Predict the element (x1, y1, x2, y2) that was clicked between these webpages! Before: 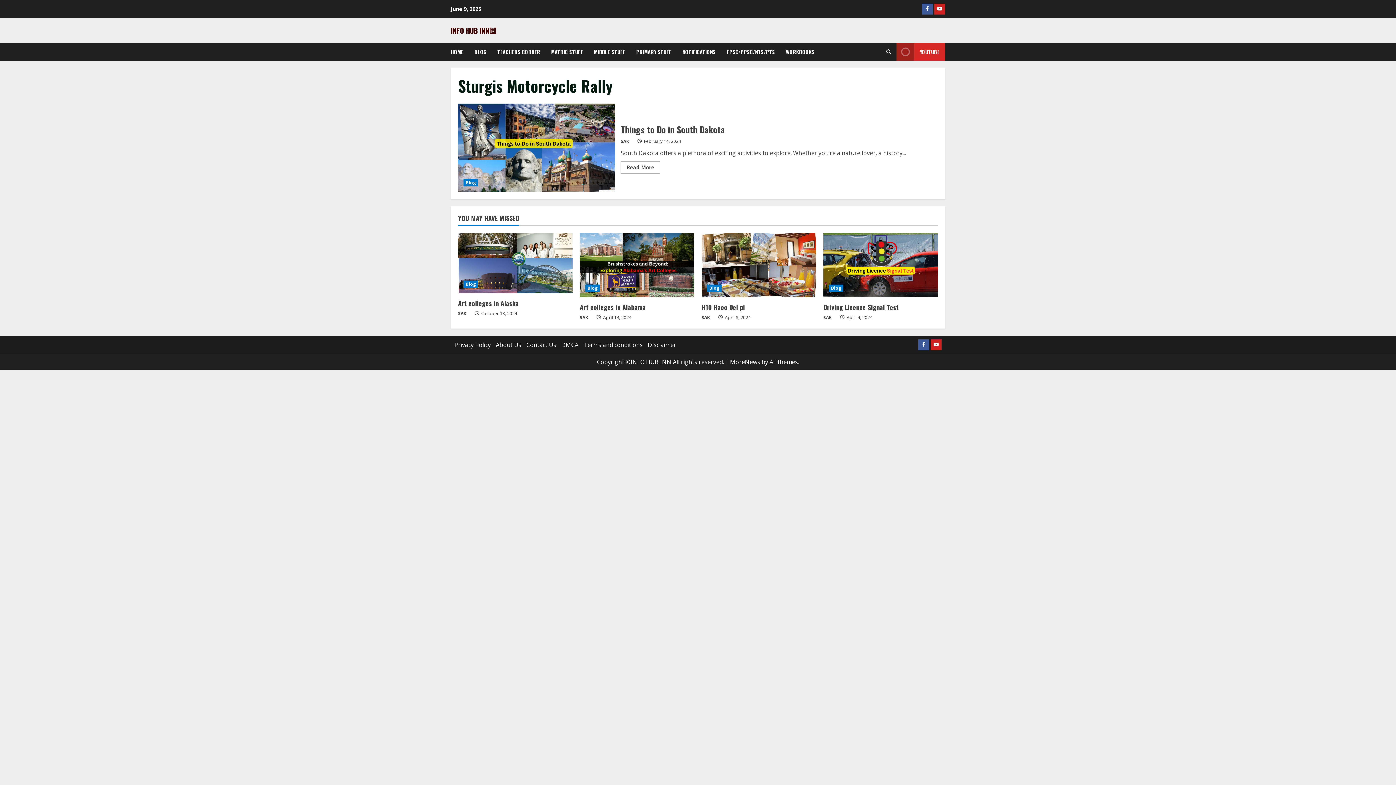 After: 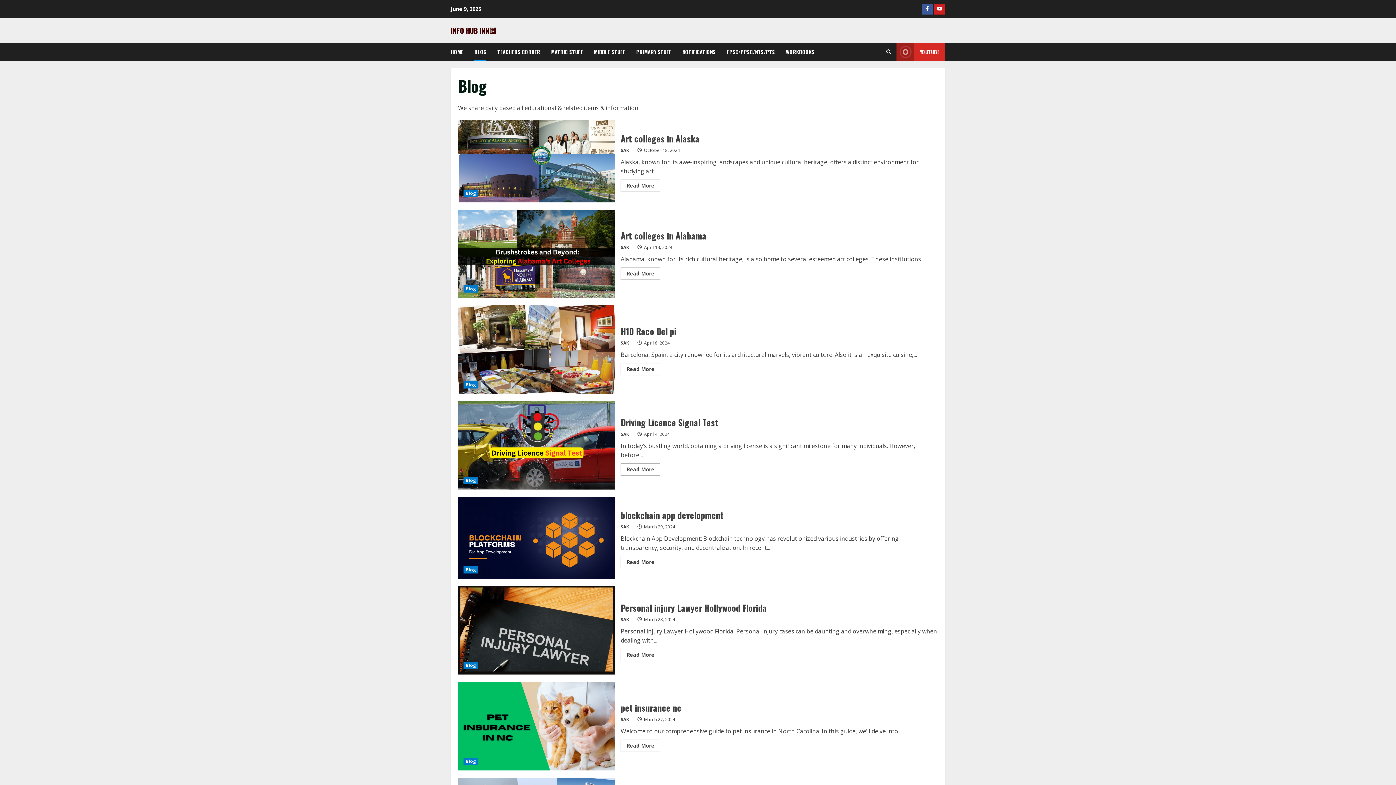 Action: label: Blog bbox: (707, 284, 721, 292)